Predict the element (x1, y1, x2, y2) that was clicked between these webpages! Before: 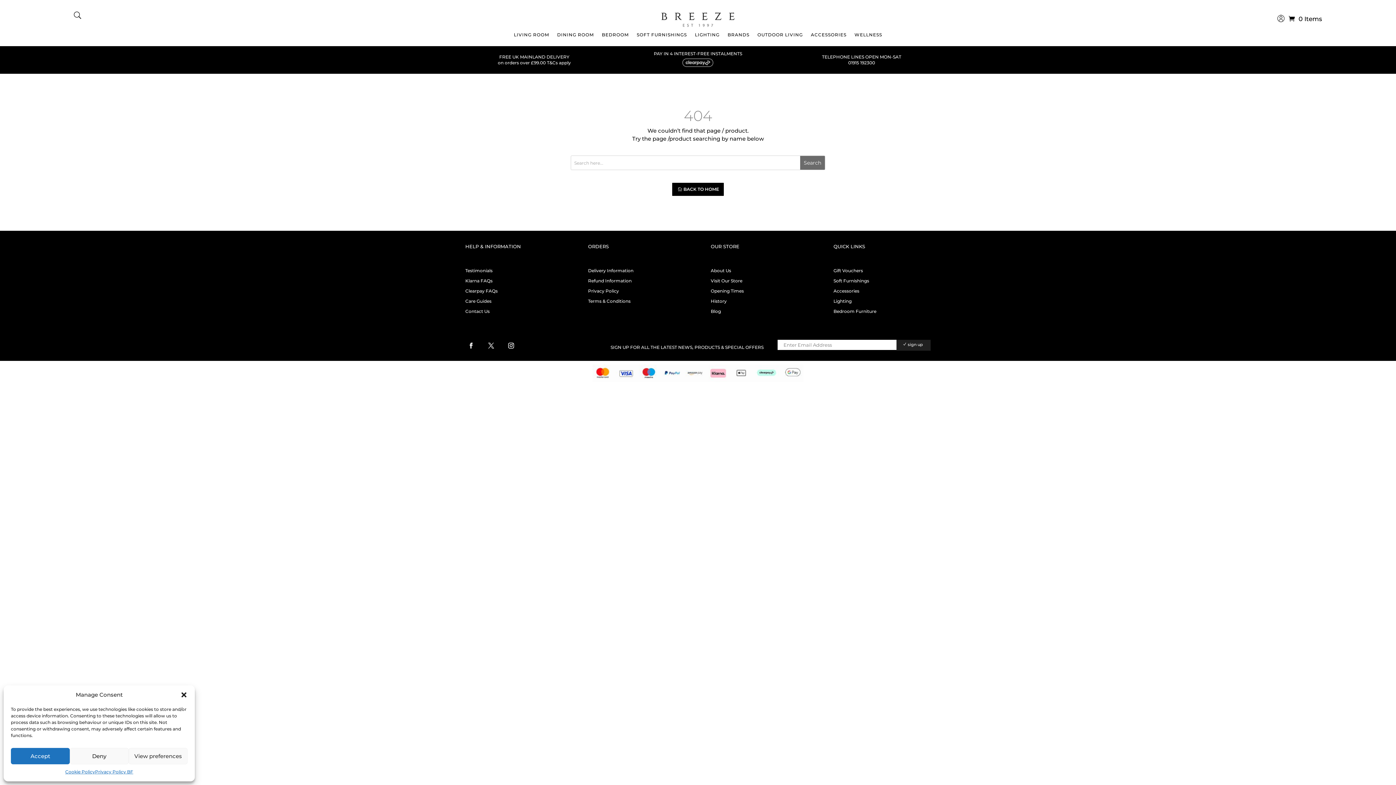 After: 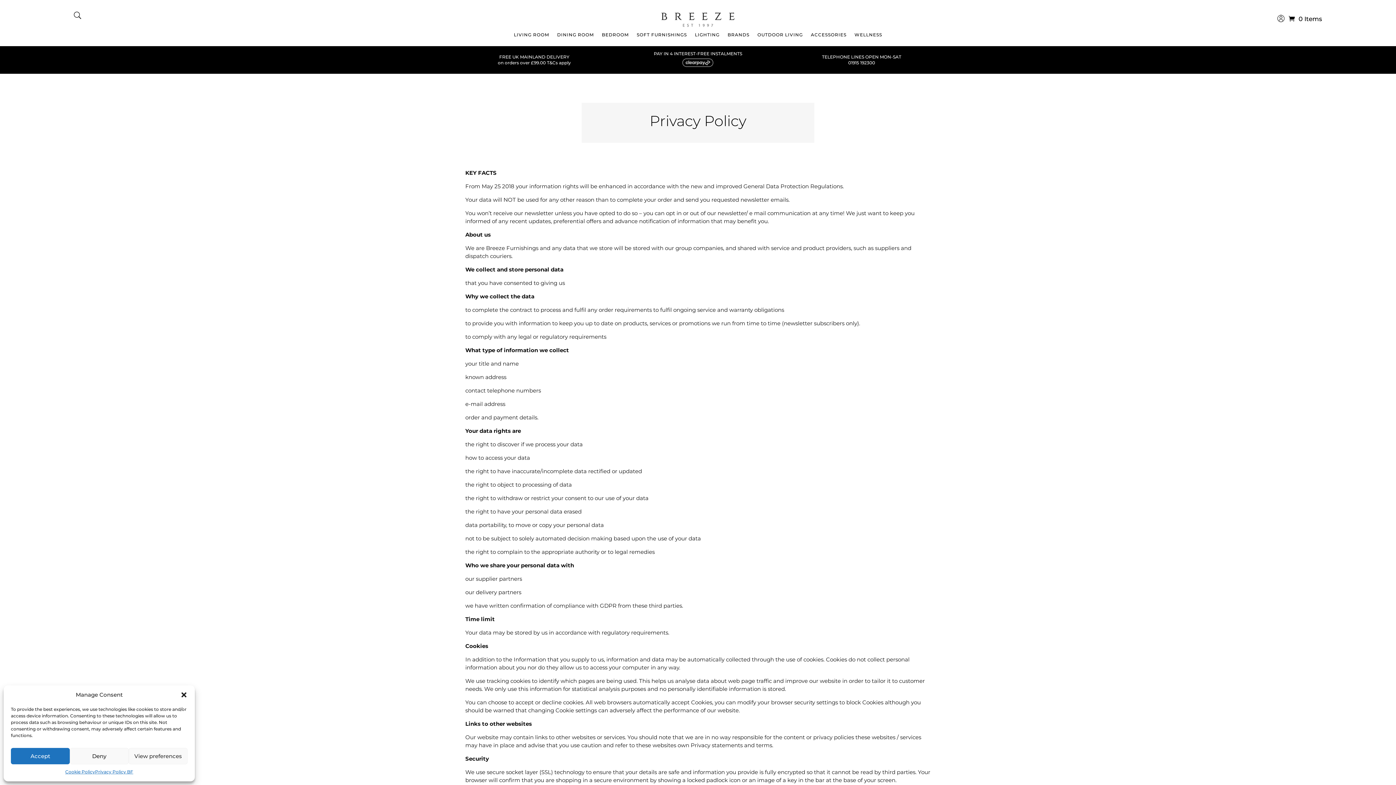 Action: label: Privacy Policy BF bbox: (95, 768, 133, 776)